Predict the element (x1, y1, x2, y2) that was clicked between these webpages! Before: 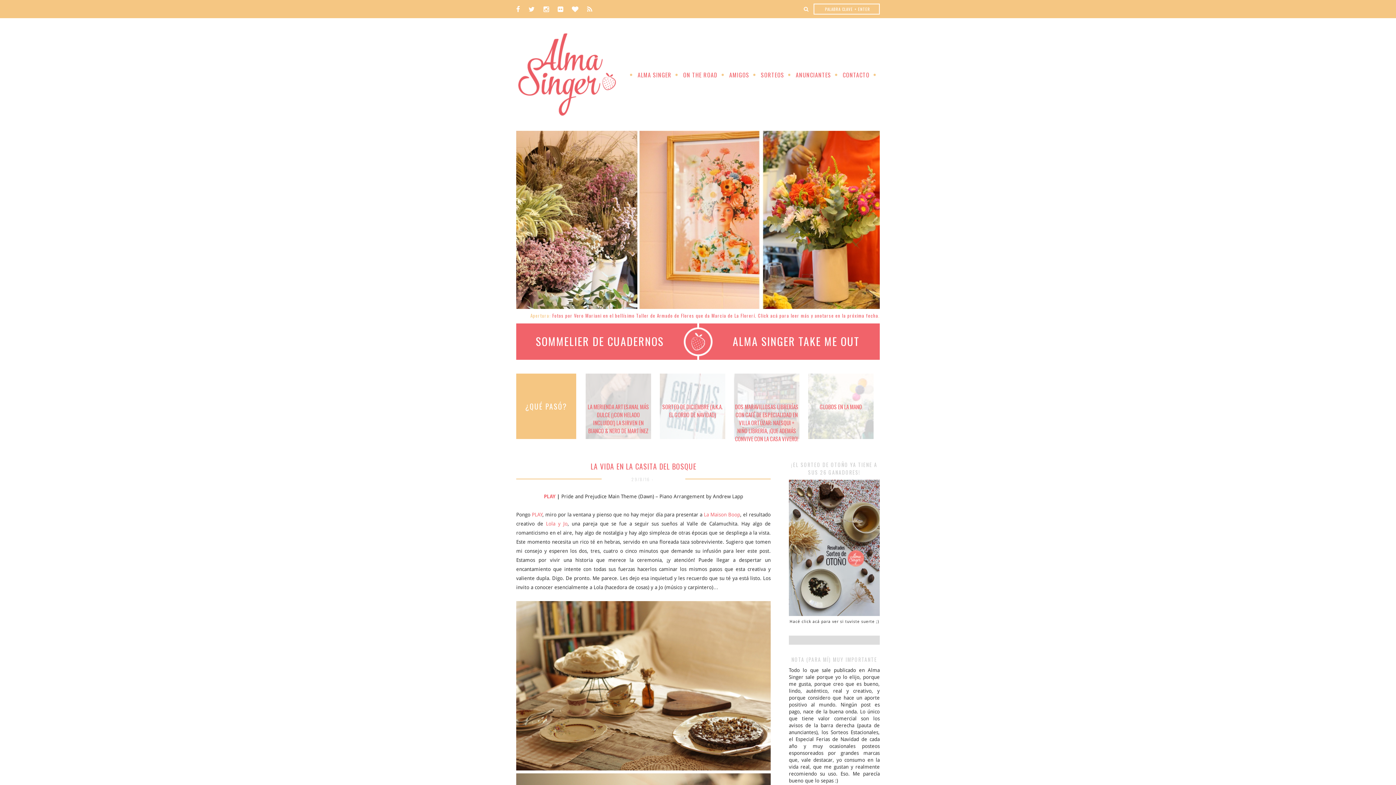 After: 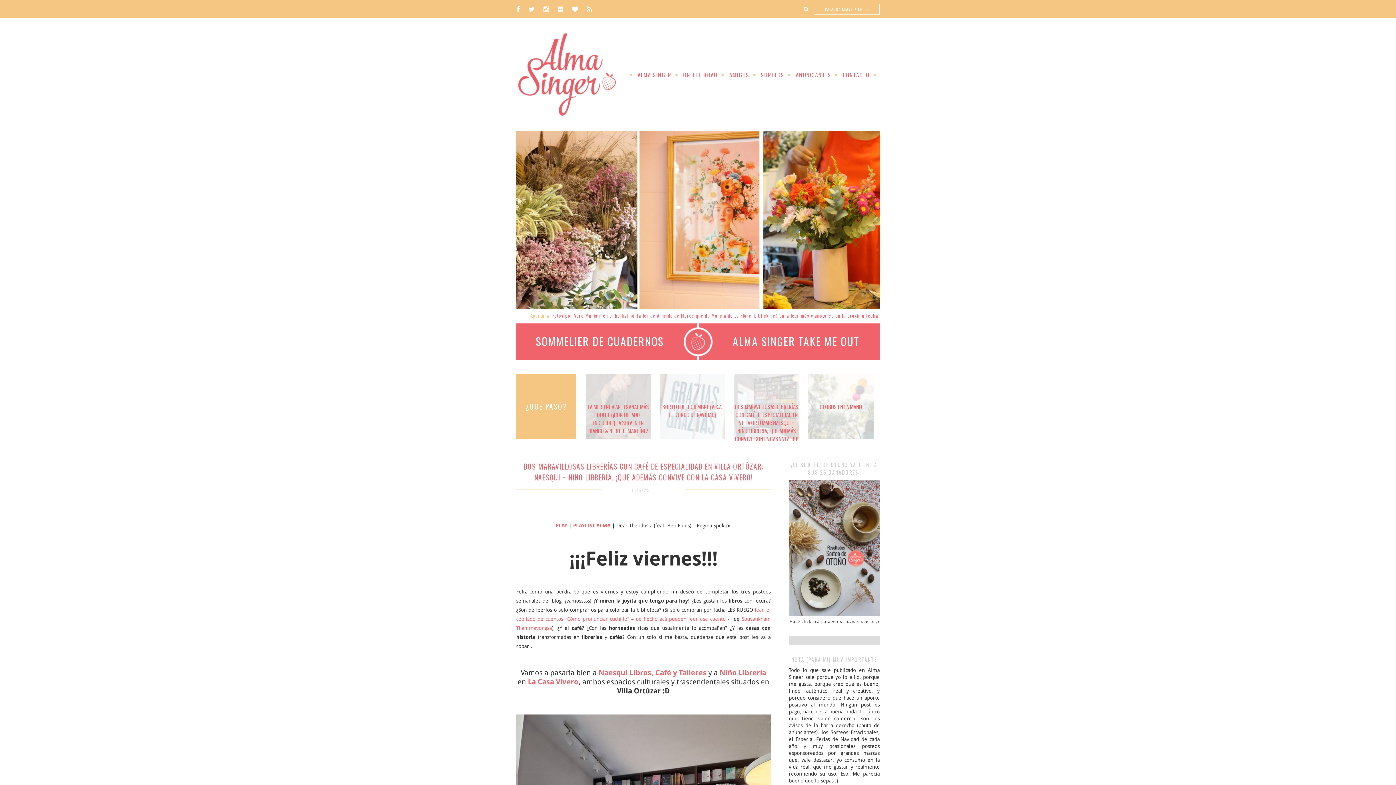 Action: label: DOS MARAVILLOSAS LIBRERÍAS CON CAFÉ DE ESPECIALIDAD EN VILLA ORTÚZAR: NAESQUI + NIÑO LIBRERÍA, ¡QUE ADEMÁS CONVIVE CON LA CASA VIVERO! bbox: (735, 402, 798, 442)